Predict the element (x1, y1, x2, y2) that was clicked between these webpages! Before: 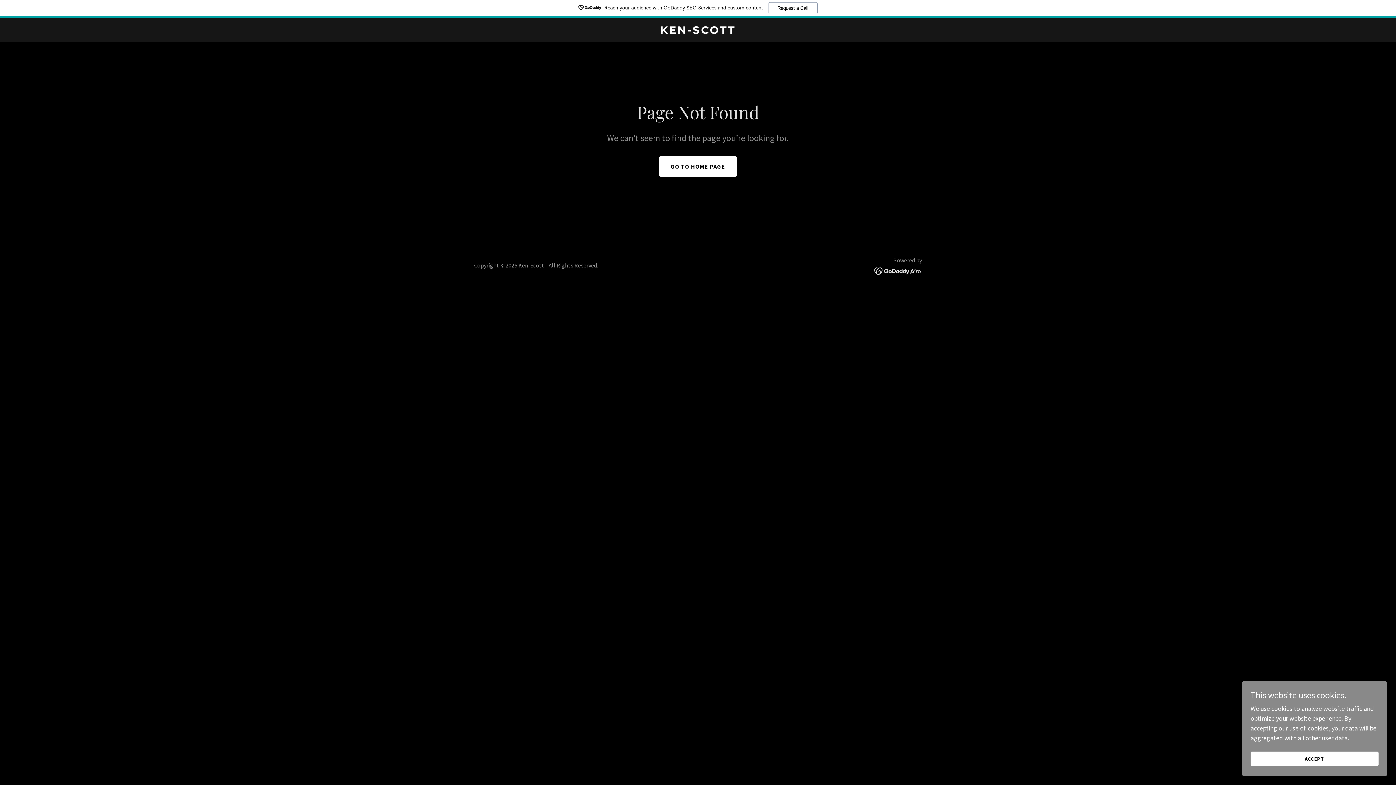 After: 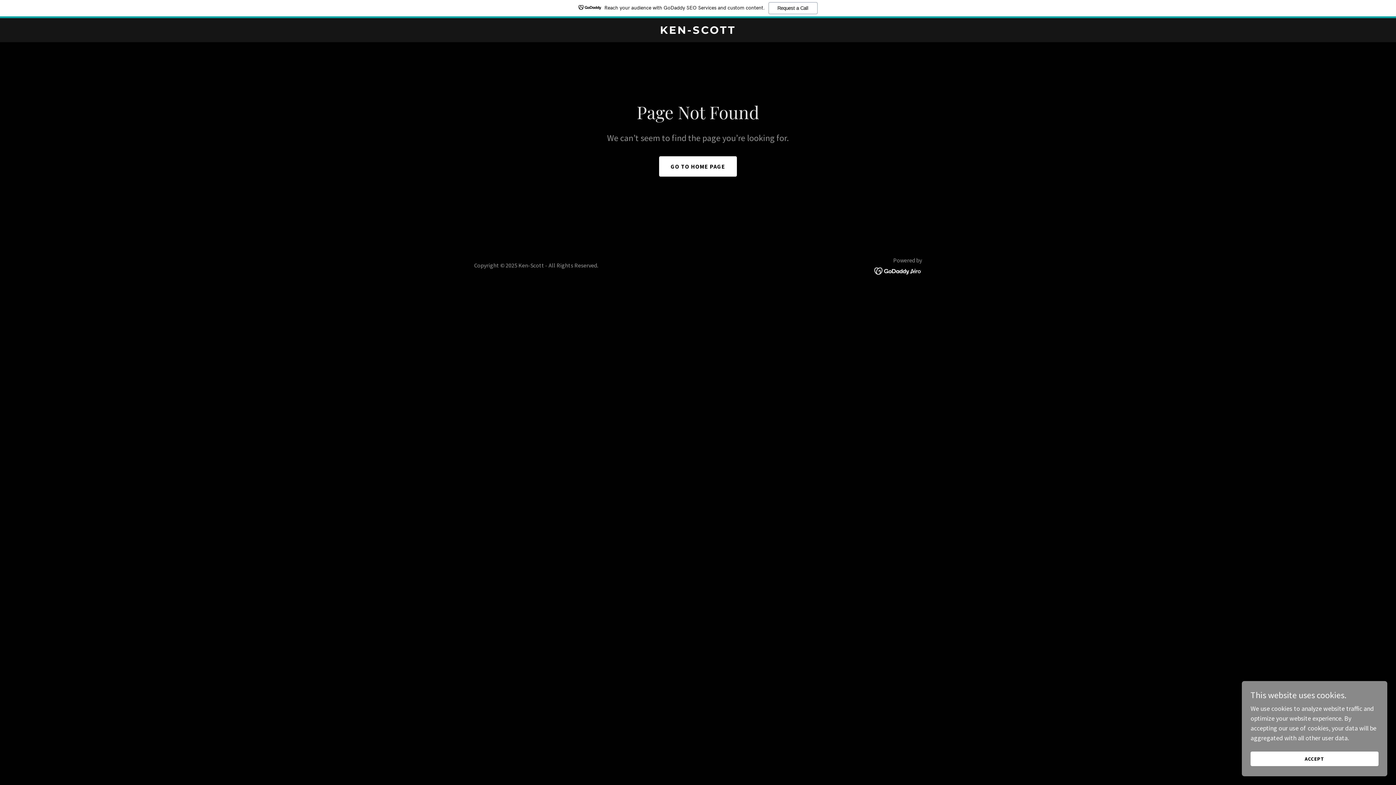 Action: bbox: (874, 266, 922, 274)